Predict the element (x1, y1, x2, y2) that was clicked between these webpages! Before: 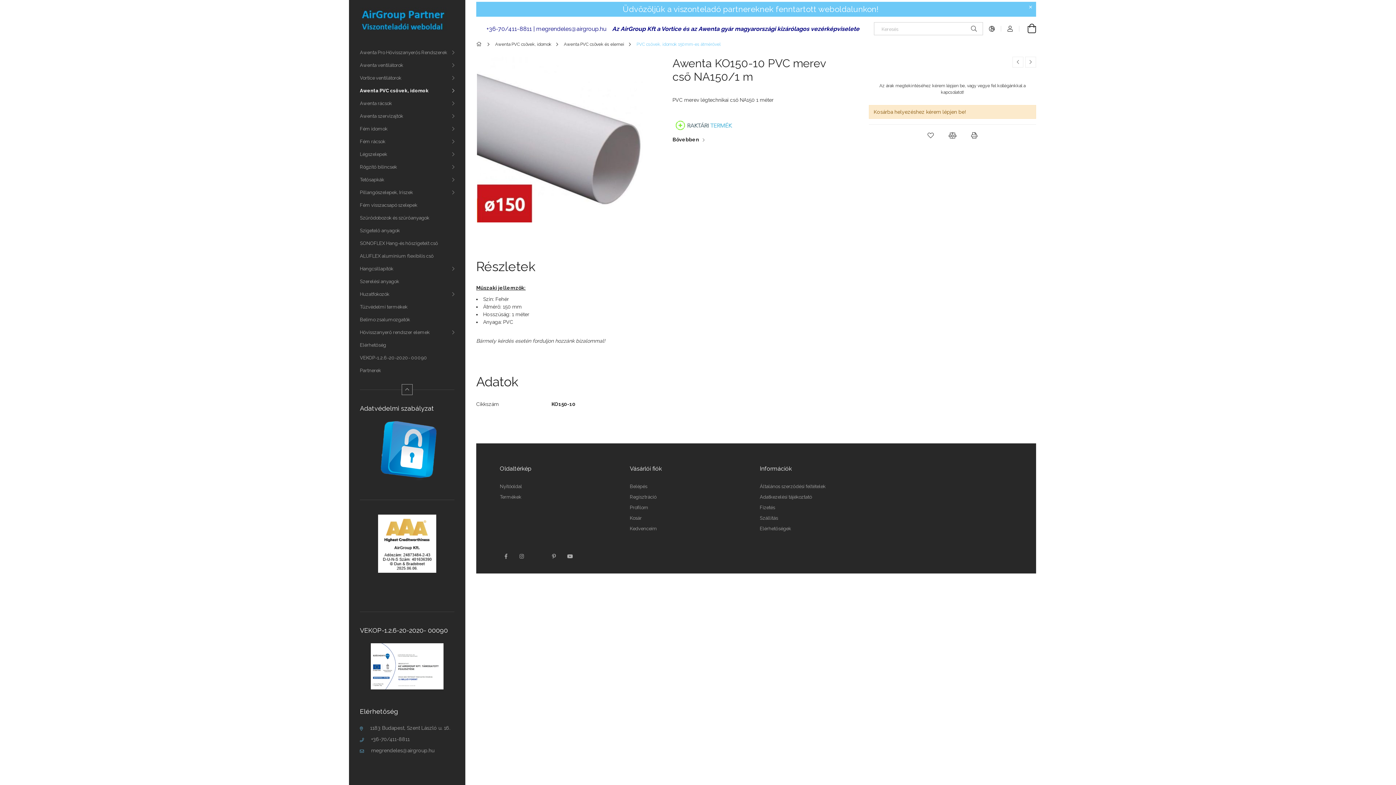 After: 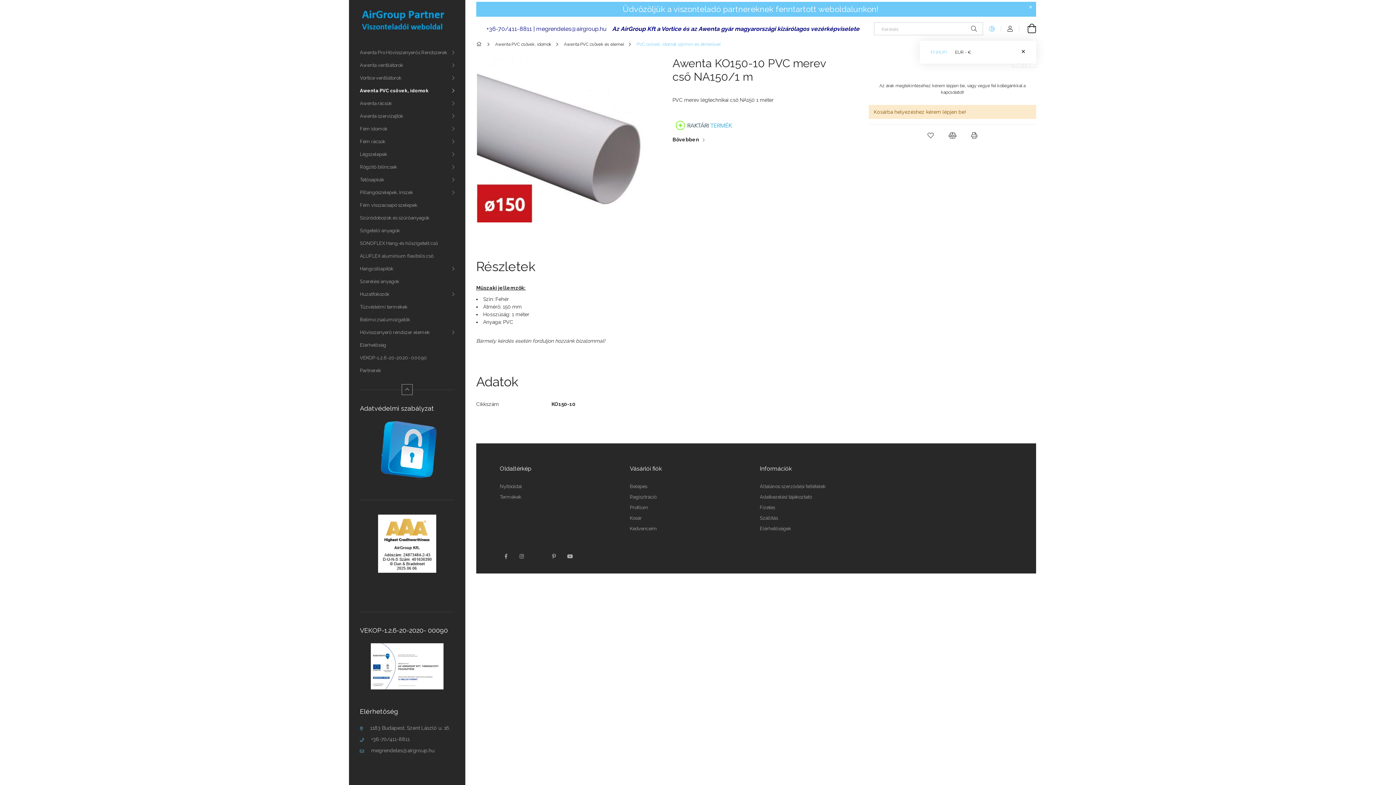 Action: bbox: (983, 22, 1001, 35) label: Nyelv váltás Pénznem váltás